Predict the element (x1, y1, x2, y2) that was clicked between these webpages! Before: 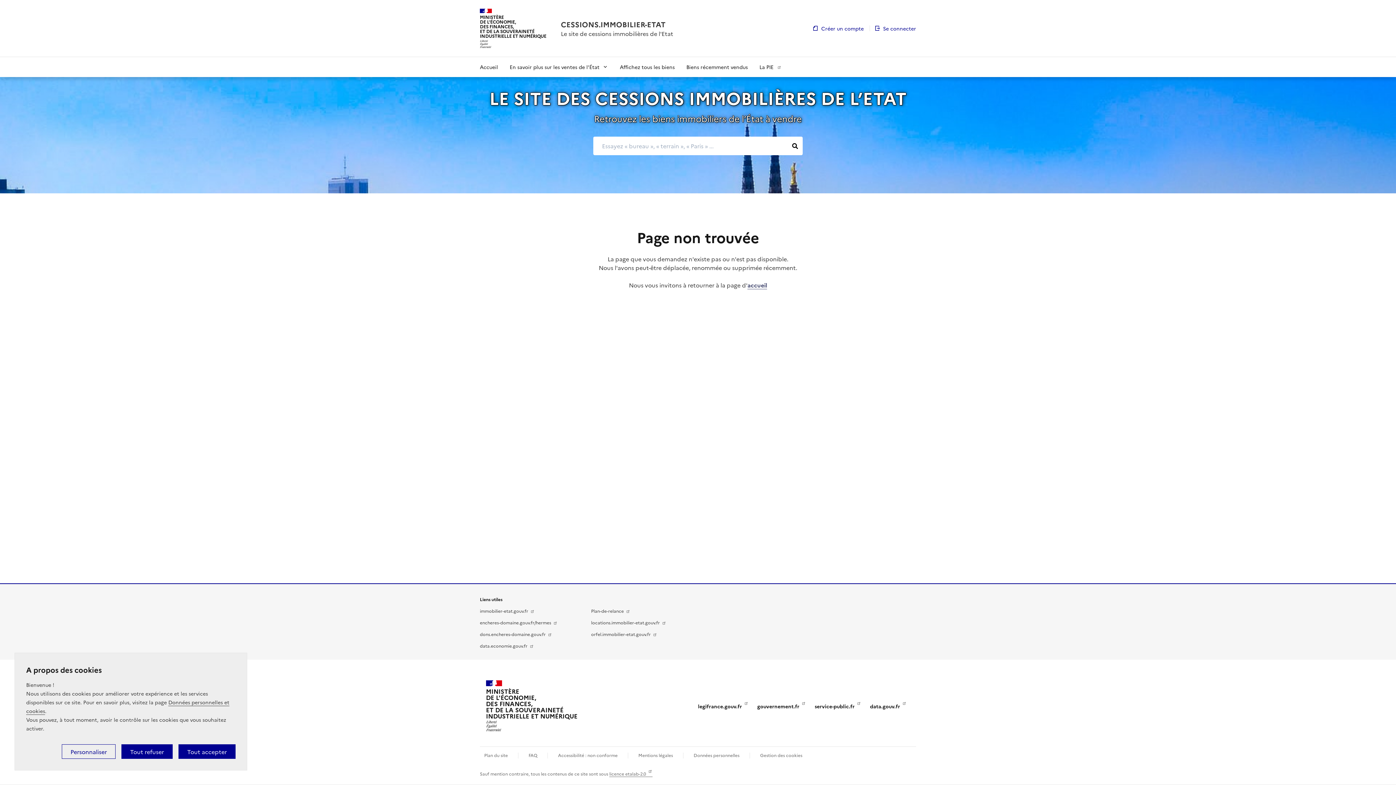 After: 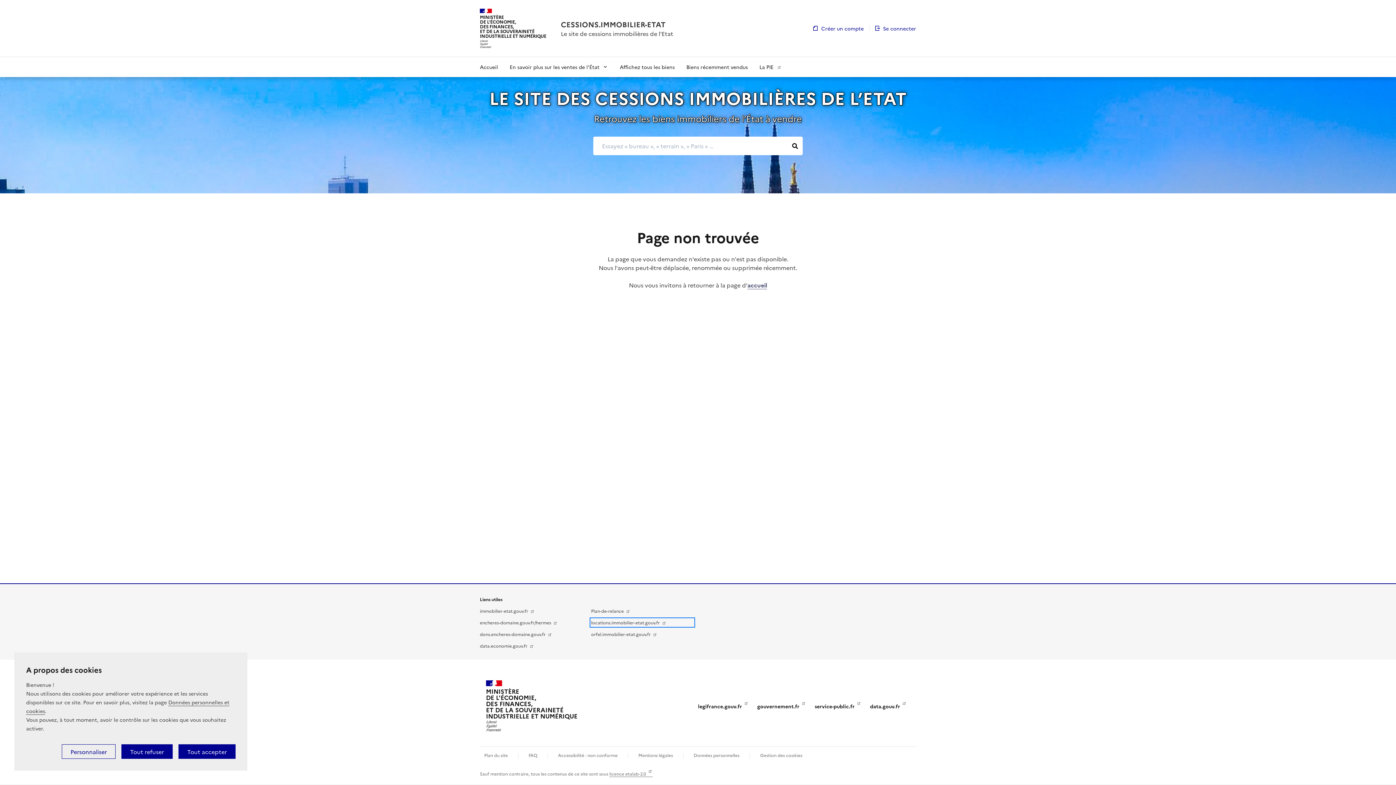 Action: bbox: (591, 619, 693, 626) label: locations.immobilier-etat.gouv.fr